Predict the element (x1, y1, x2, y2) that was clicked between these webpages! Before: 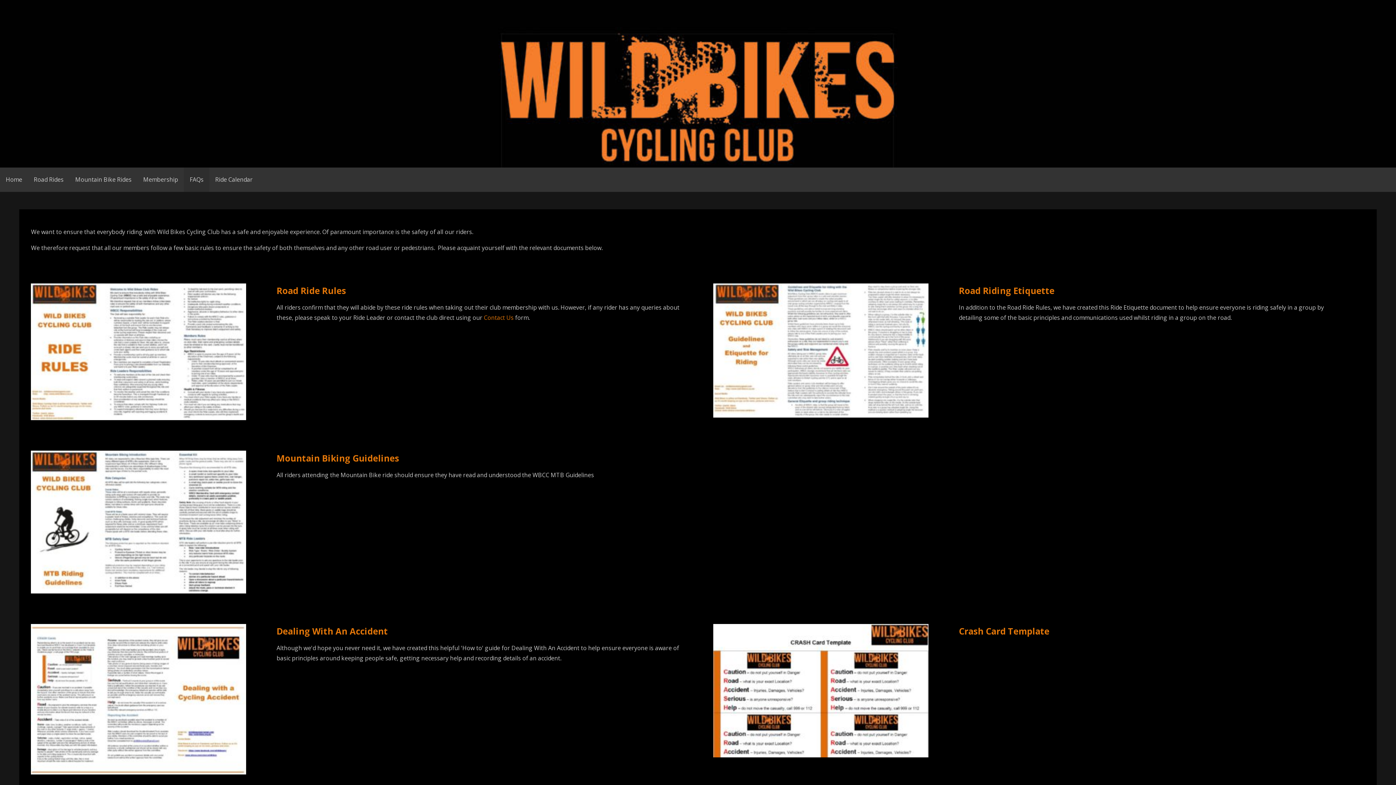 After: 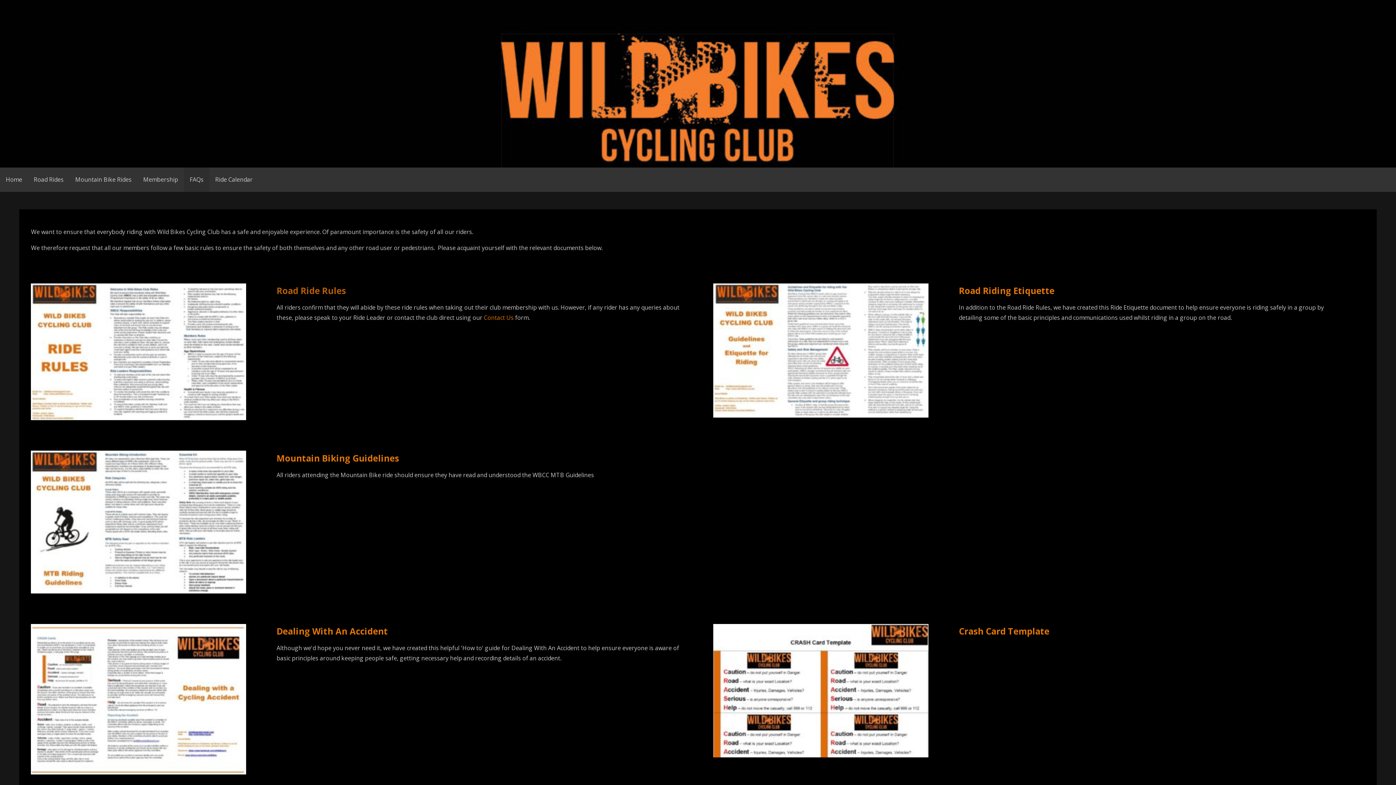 Action: label: Road Ride Rules bbox: (276, 284, 346, 296)